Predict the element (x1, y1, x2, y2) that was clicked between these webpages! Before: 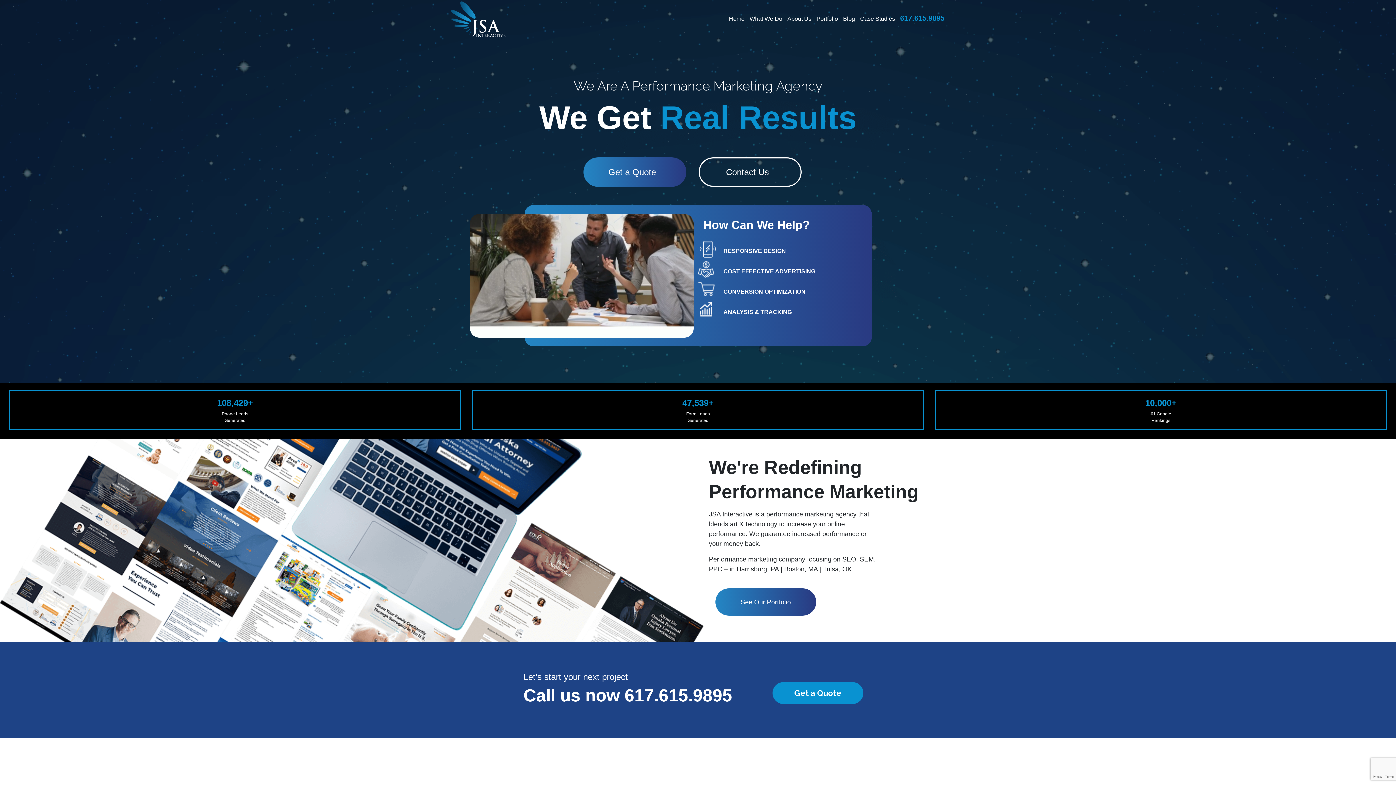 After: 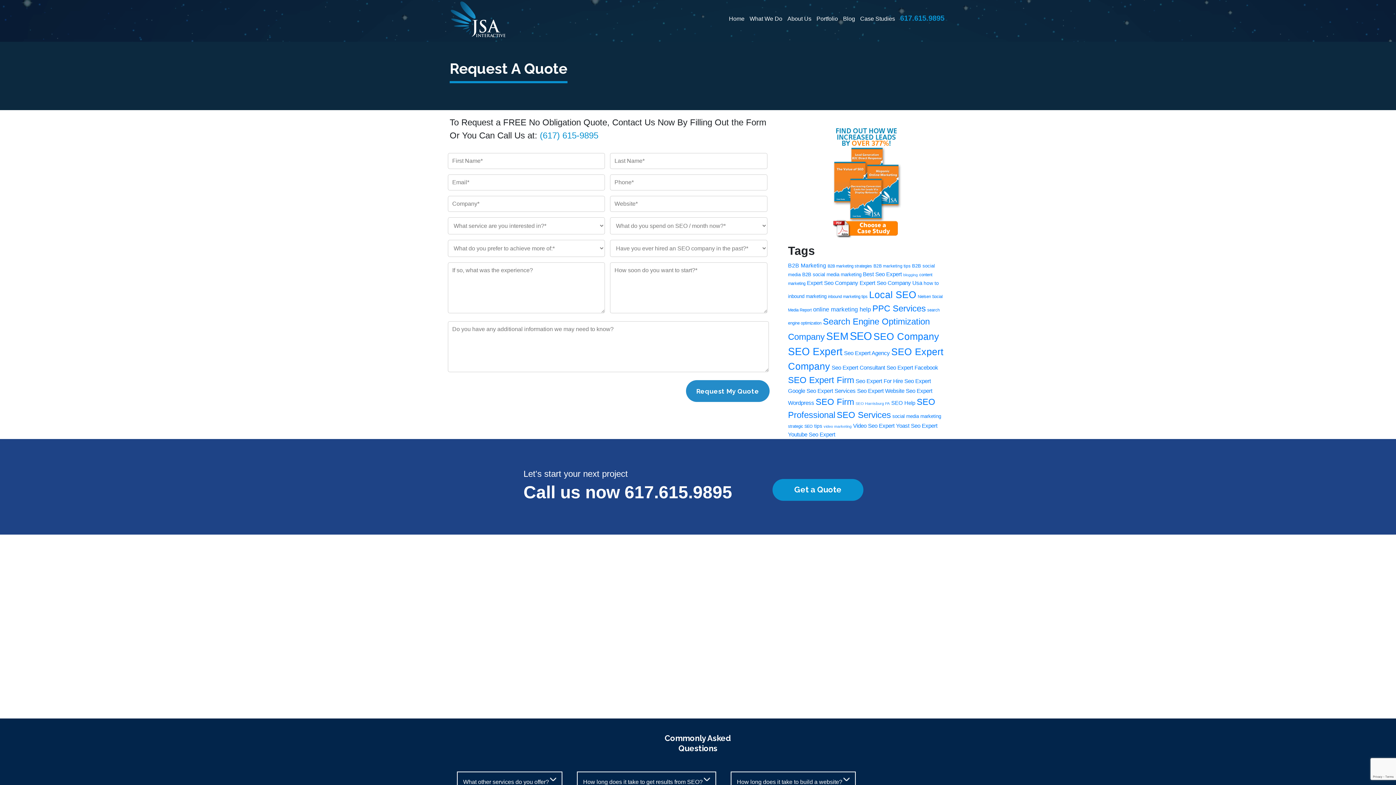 Action: label: Get a Quote bbox: (763, 682, 872, 704)